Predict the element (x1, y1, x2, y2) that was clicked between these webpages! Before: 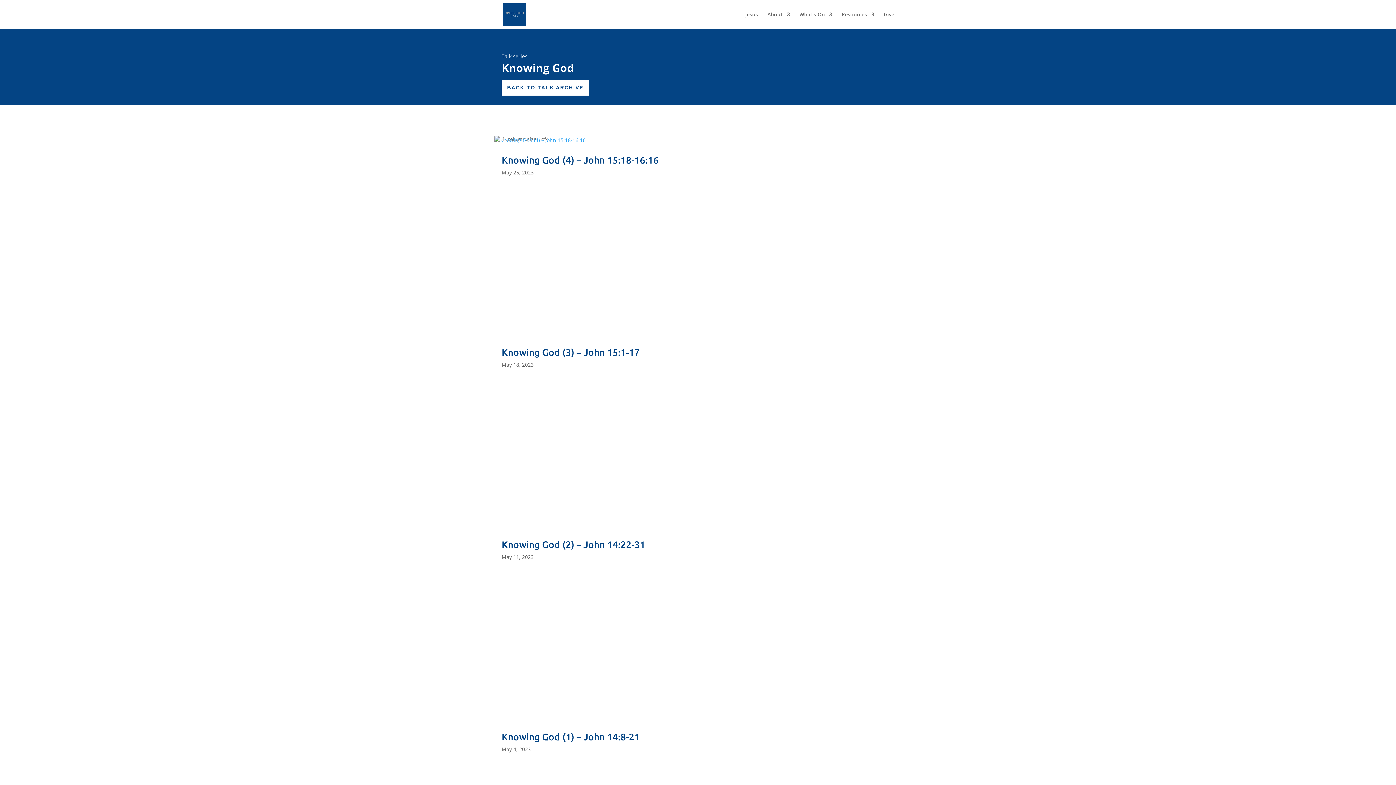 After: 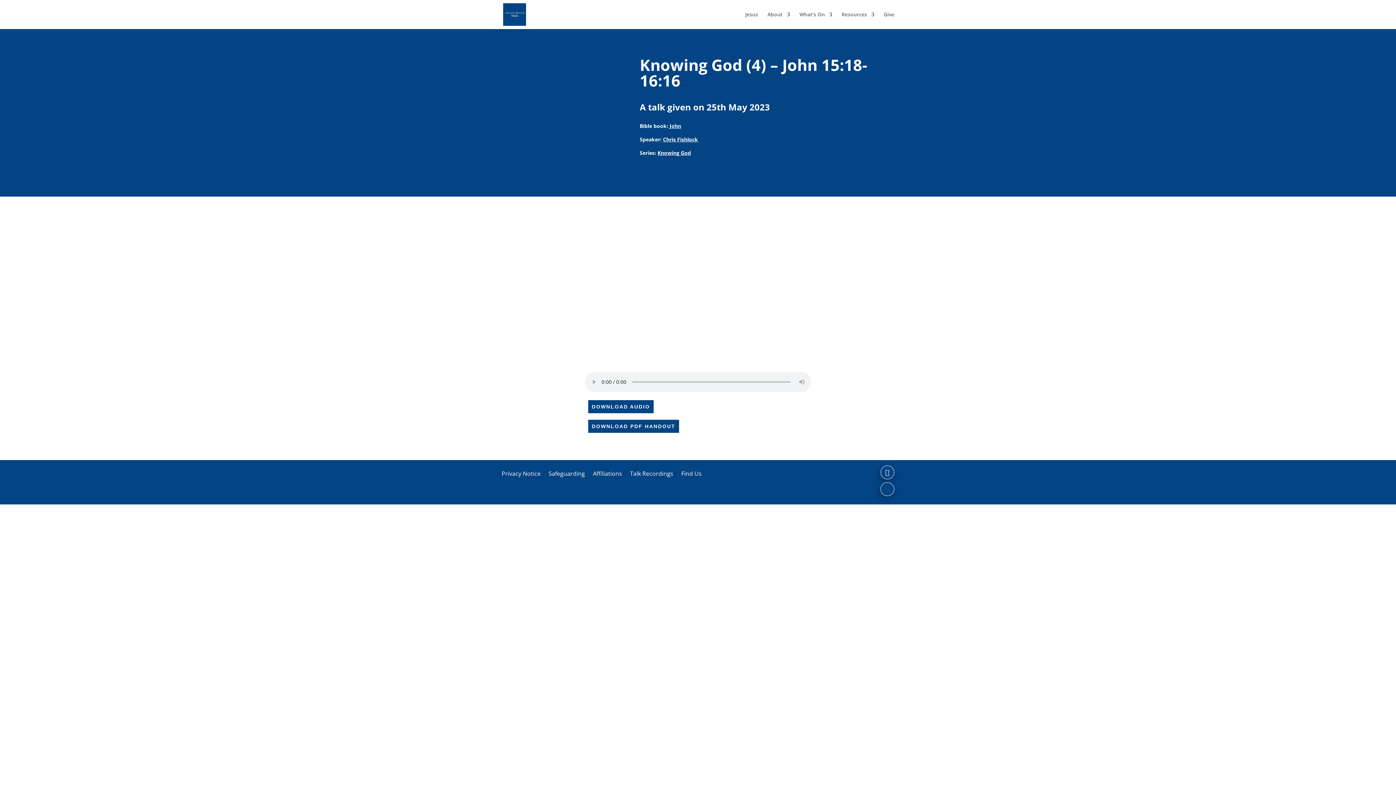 Action: bbox: (501, 153, 658, 165) label: Knowing God (4) – John 15:18-16:16